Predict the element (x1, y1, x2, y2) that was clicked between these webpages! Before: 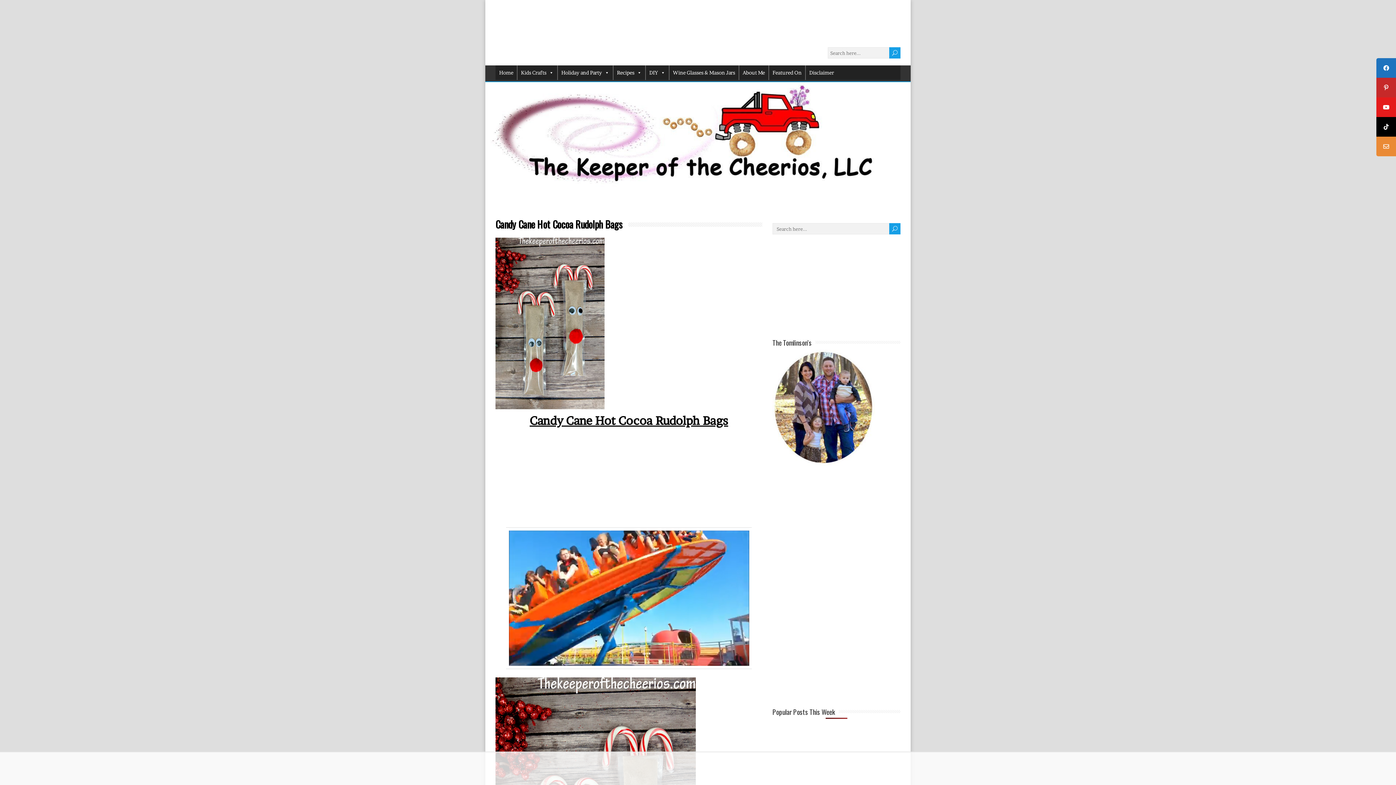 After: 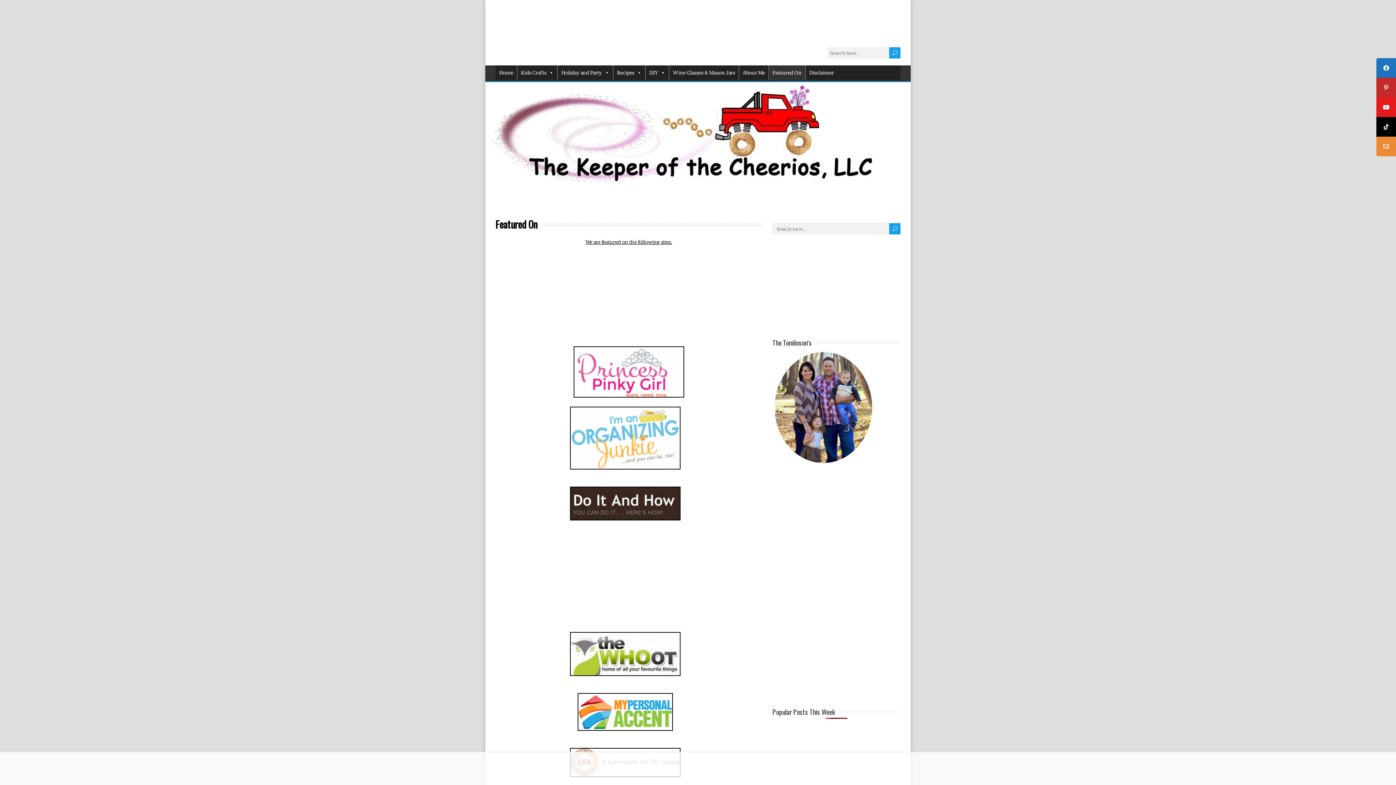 Action: bbox: (769, 65, 805, 80) label: Featured On